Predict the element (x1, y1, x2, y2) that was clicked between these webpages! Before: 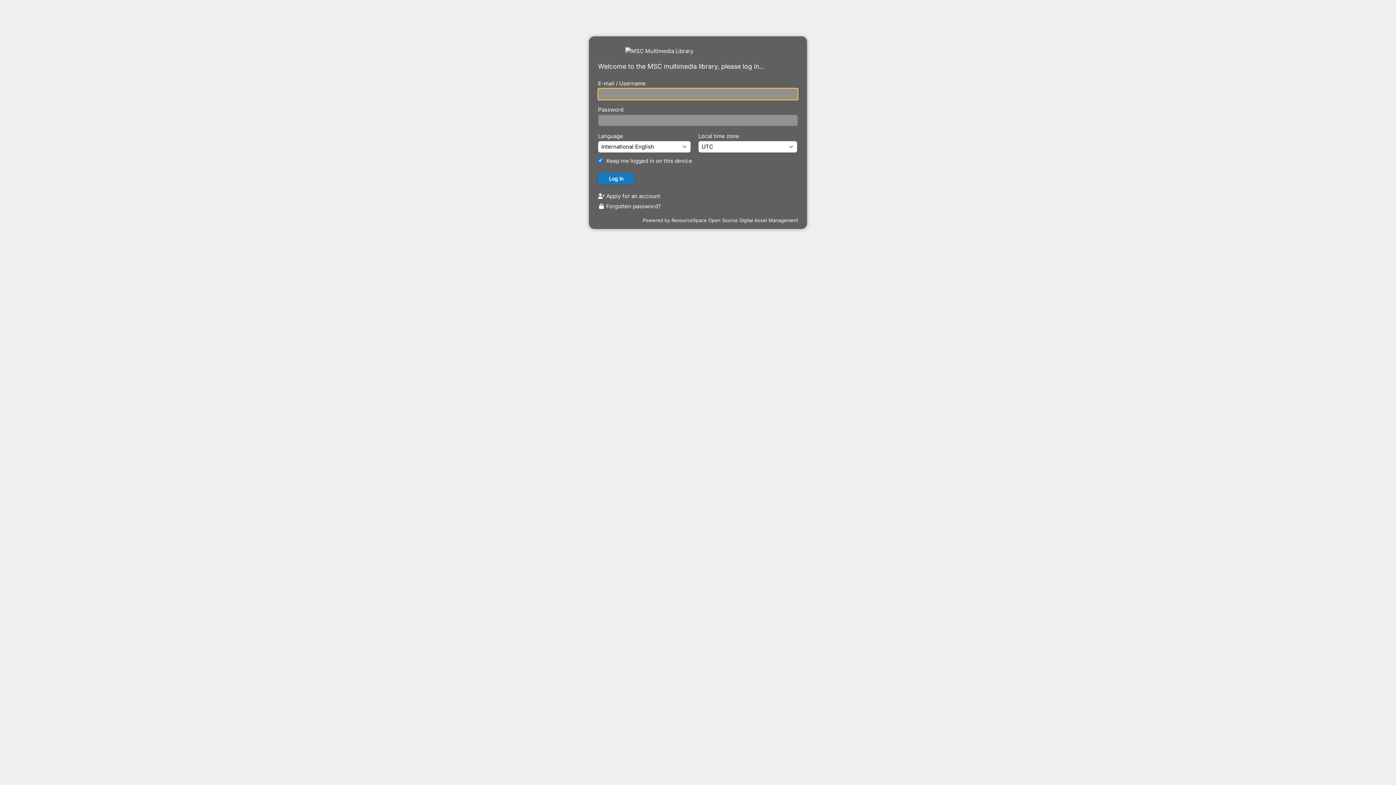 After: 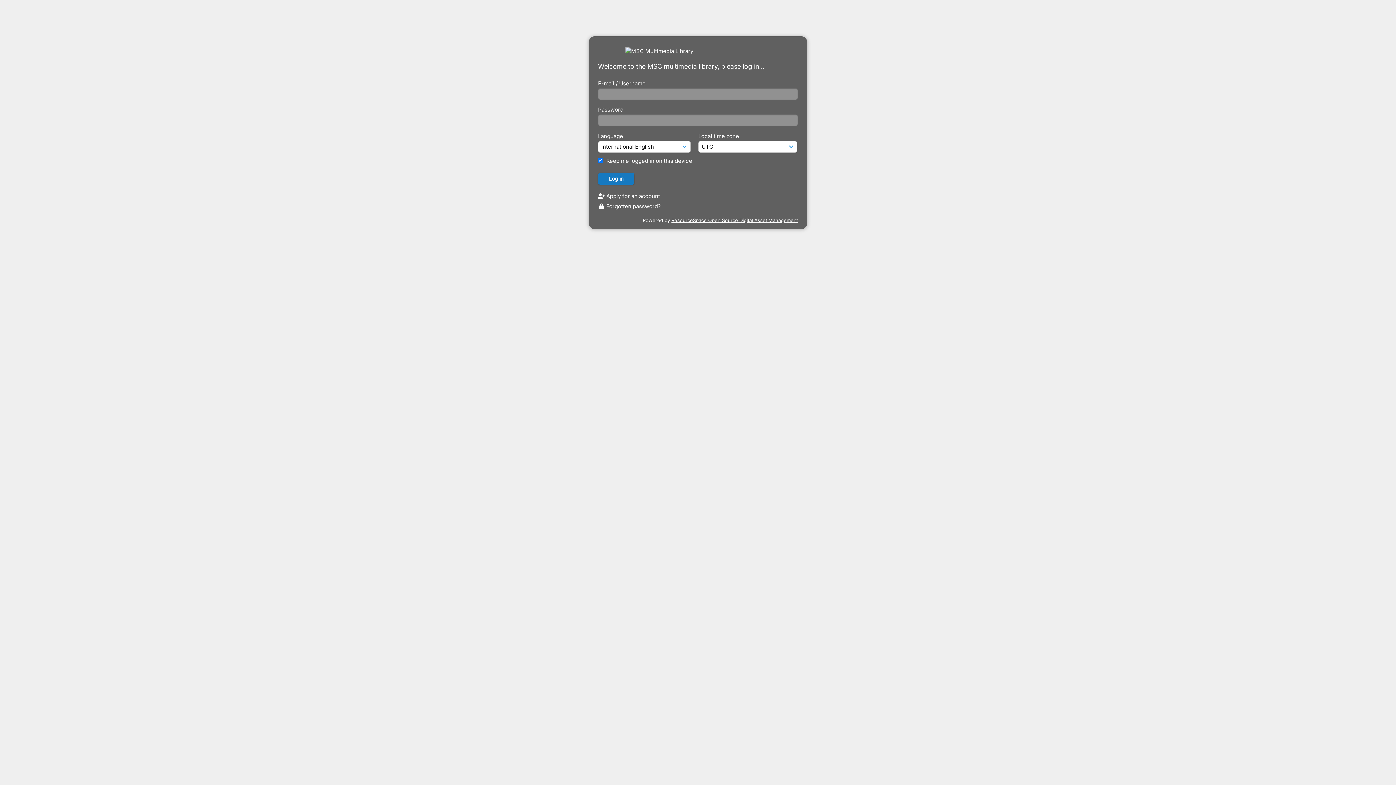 Action: bbox: (671, 217, 798, 223) label: ResourceSpace Open Source Digital Asset Management